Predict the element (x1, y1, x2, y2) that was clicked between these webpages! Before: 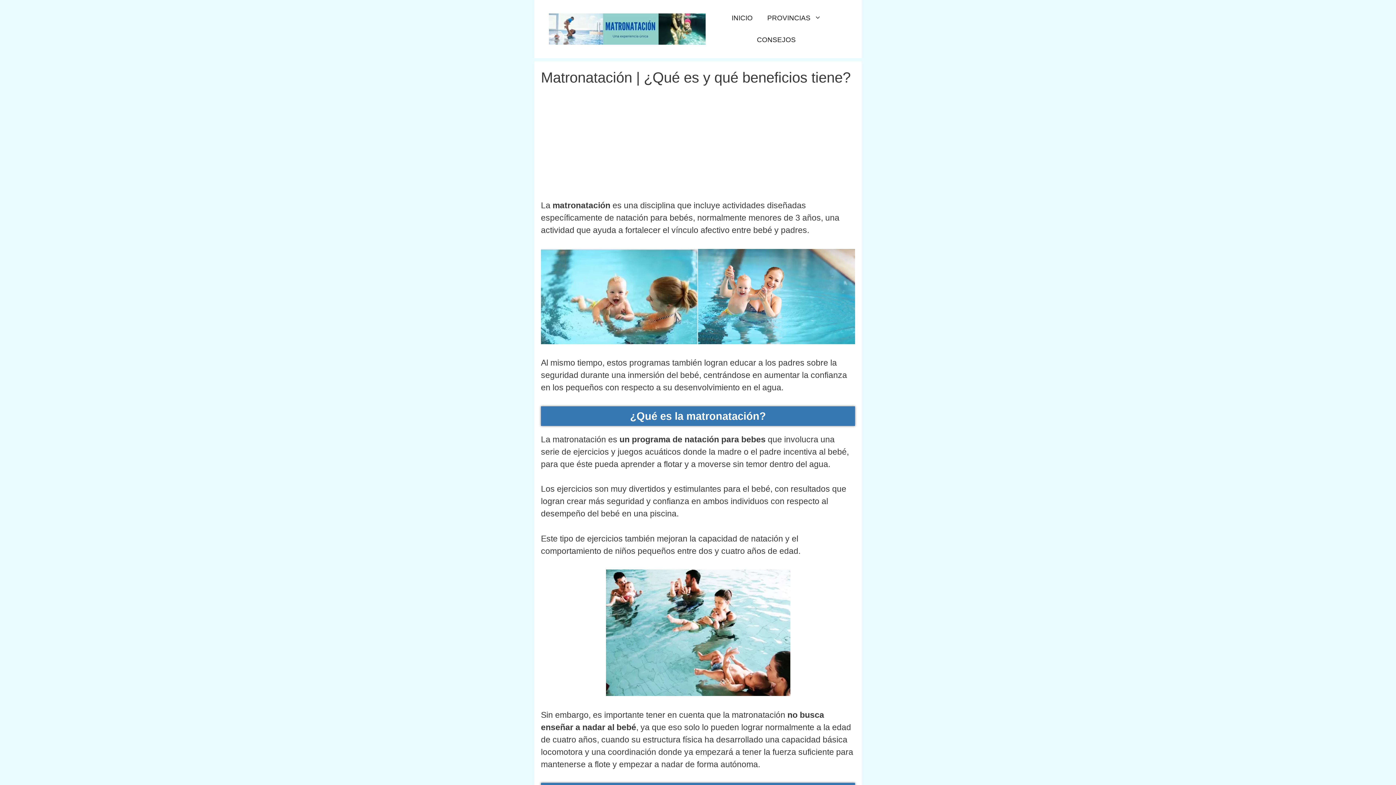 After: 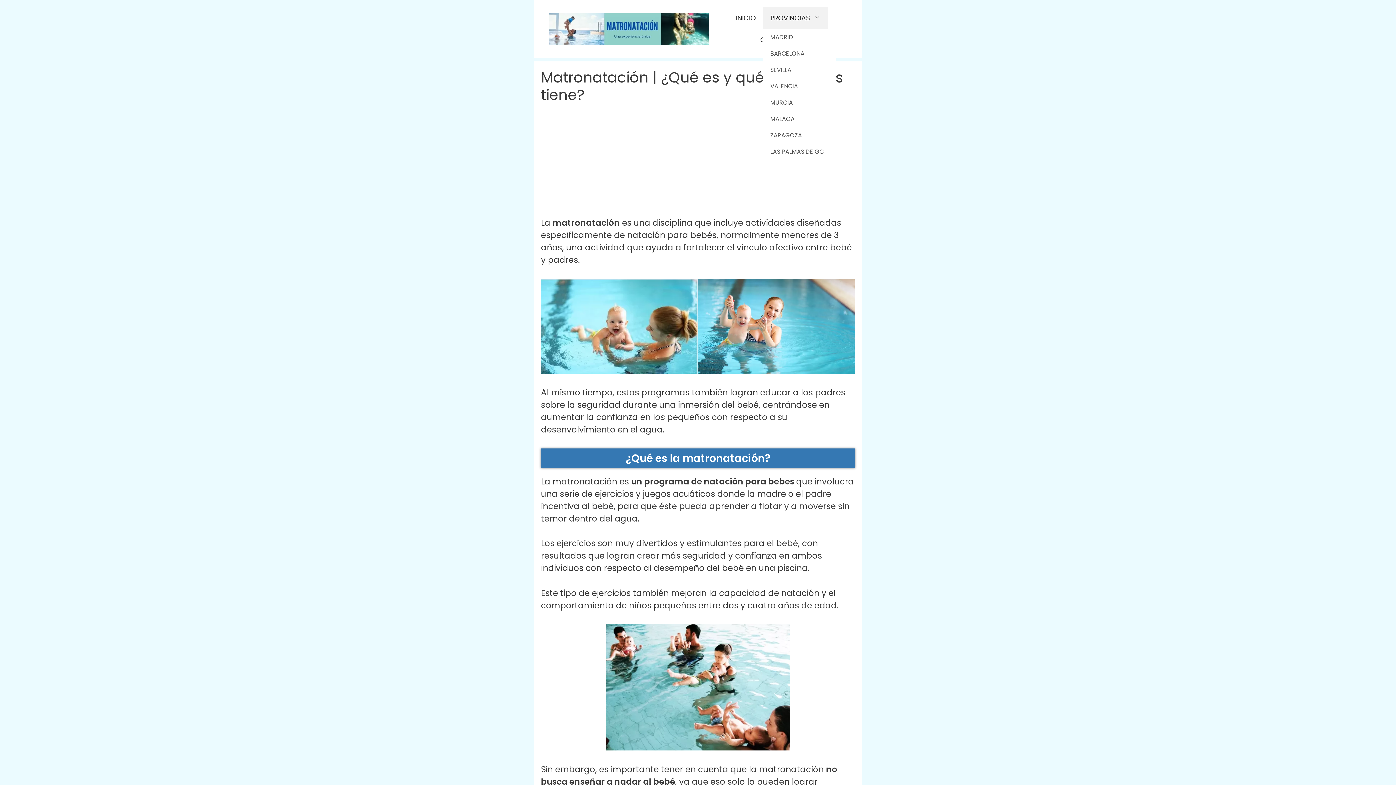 Action: bbox: (760, 7, 828, 29) label: PROVINCIAS